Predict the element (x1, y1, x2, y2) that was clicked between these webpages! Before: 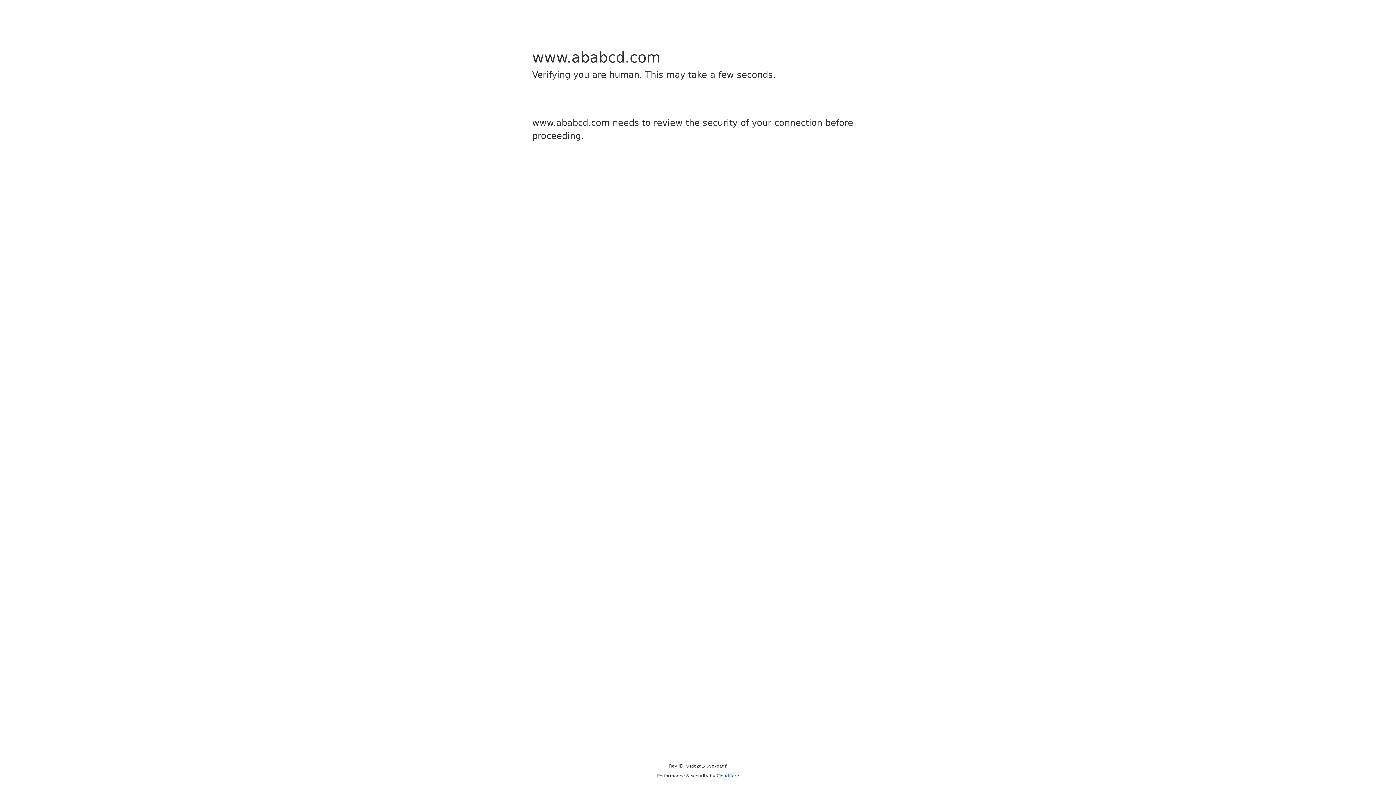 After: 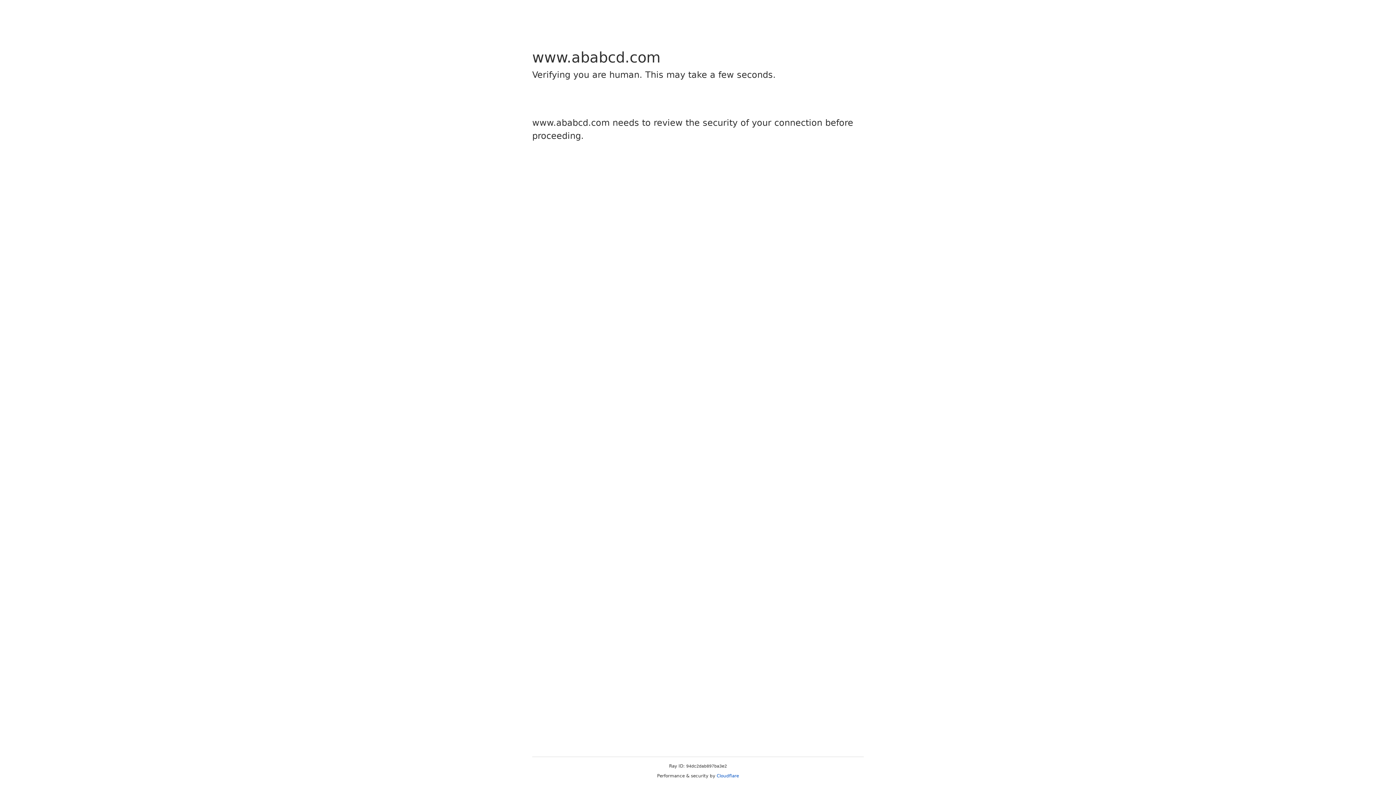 Action: label: Cloudflare bbox: (716, 773, 739, 778)